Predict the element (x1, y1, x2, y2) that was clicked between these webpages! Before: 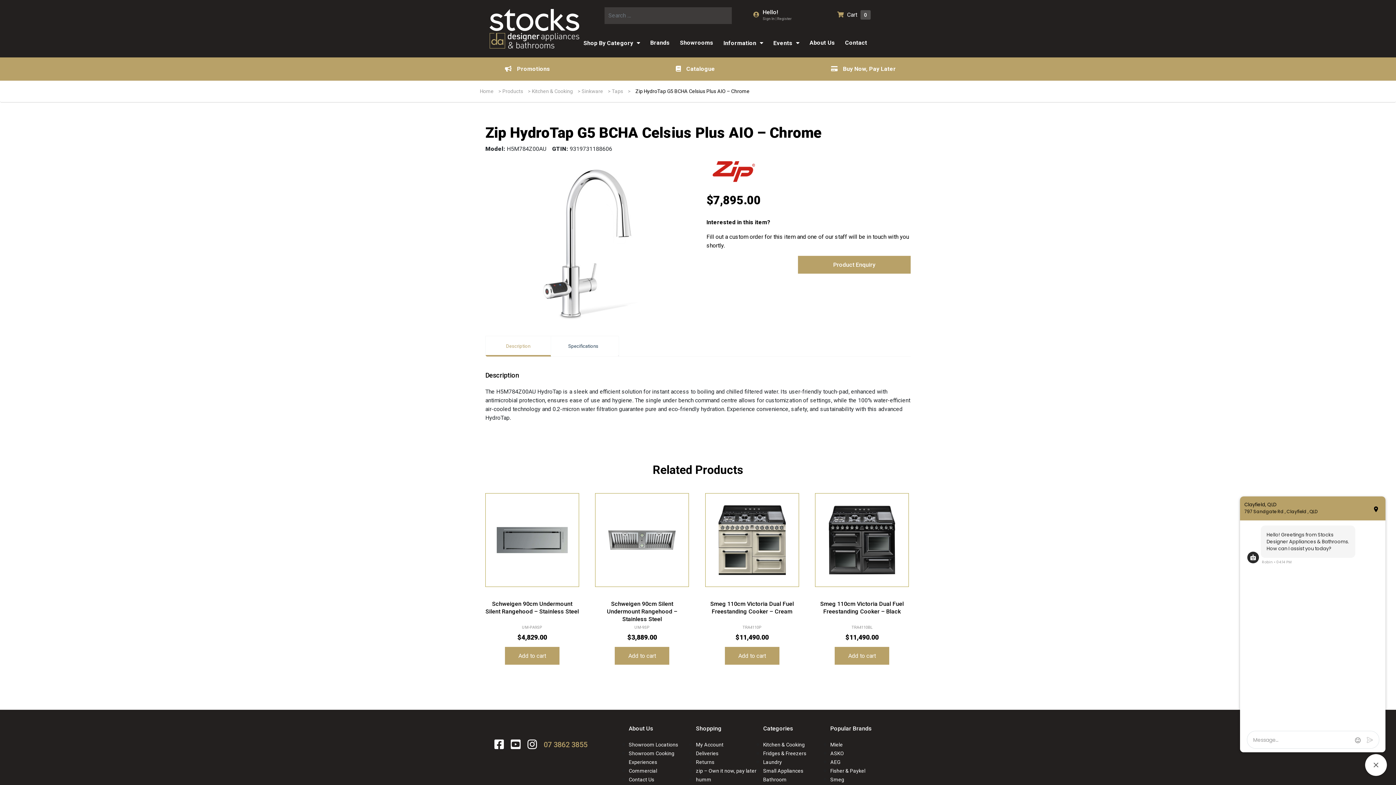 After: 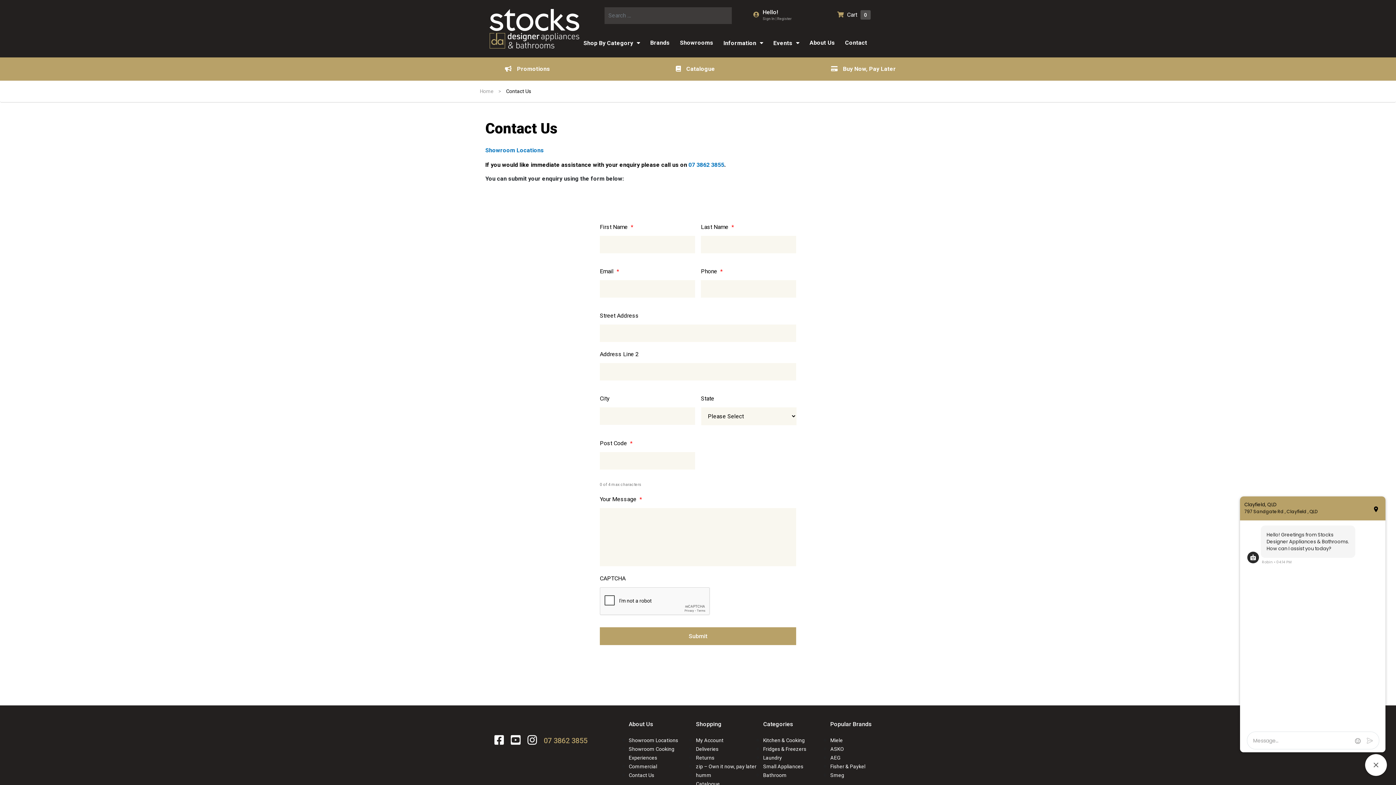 Action: label: Contact bbox: (845, 39, 867, 46)